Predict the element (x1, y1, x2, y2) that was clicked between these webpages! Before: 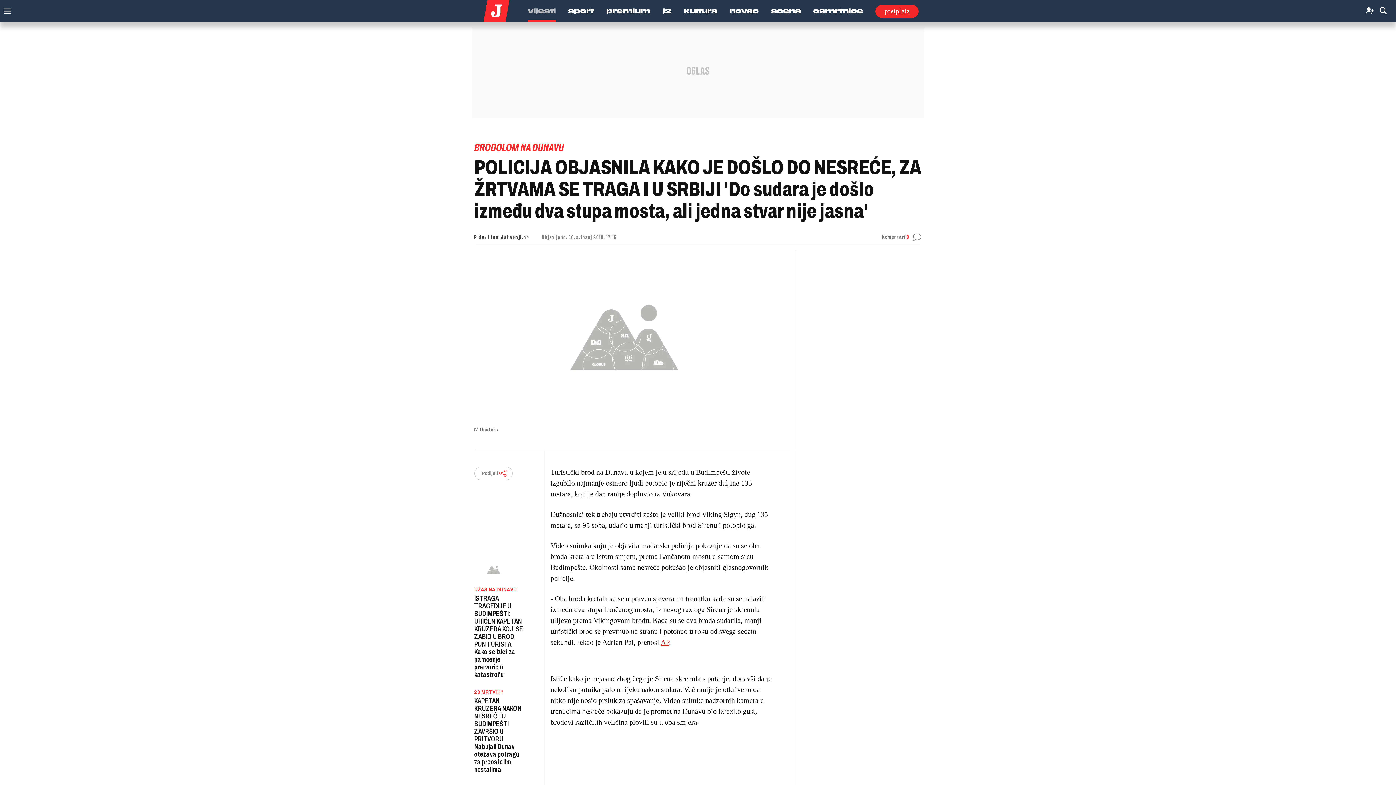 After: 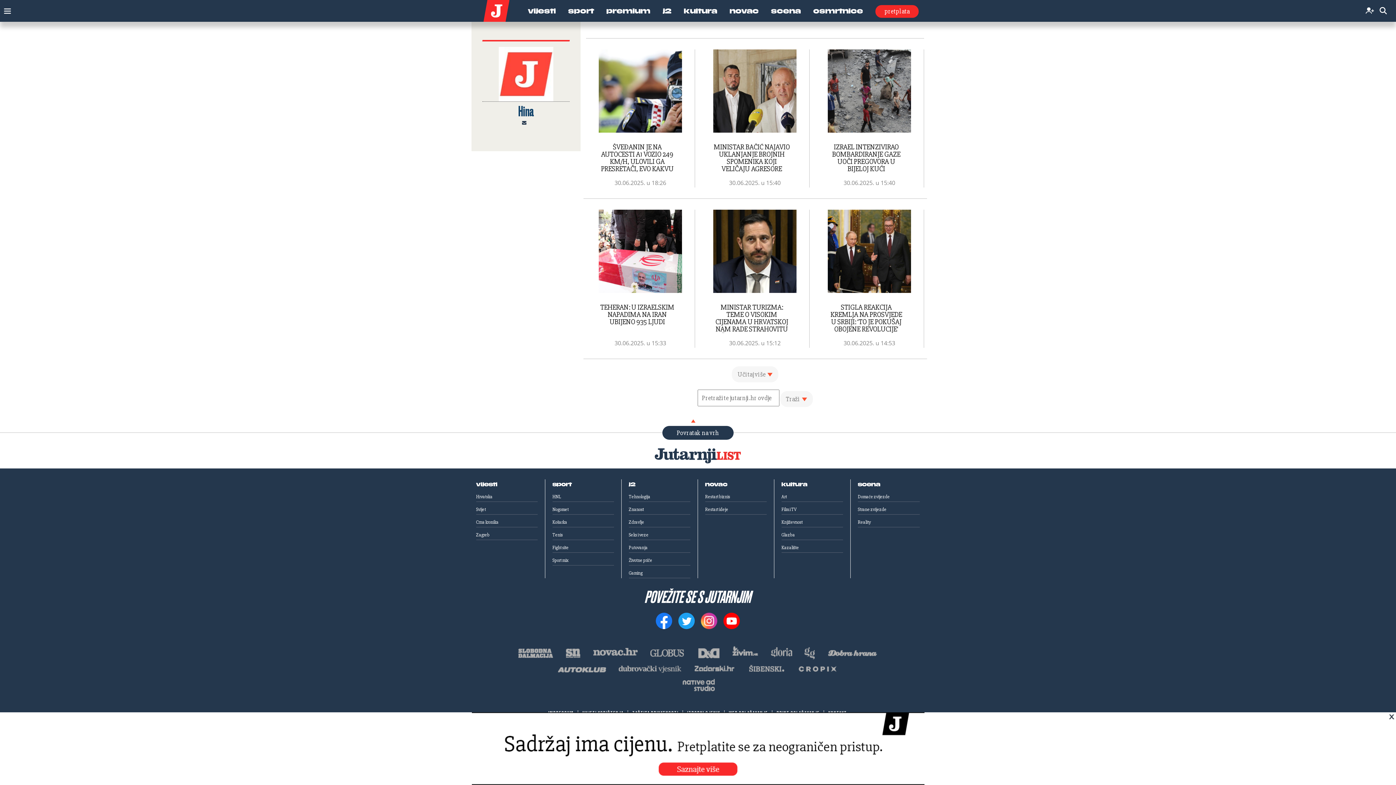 Action: label: Hina bbox: (488, 233, 499, 241)